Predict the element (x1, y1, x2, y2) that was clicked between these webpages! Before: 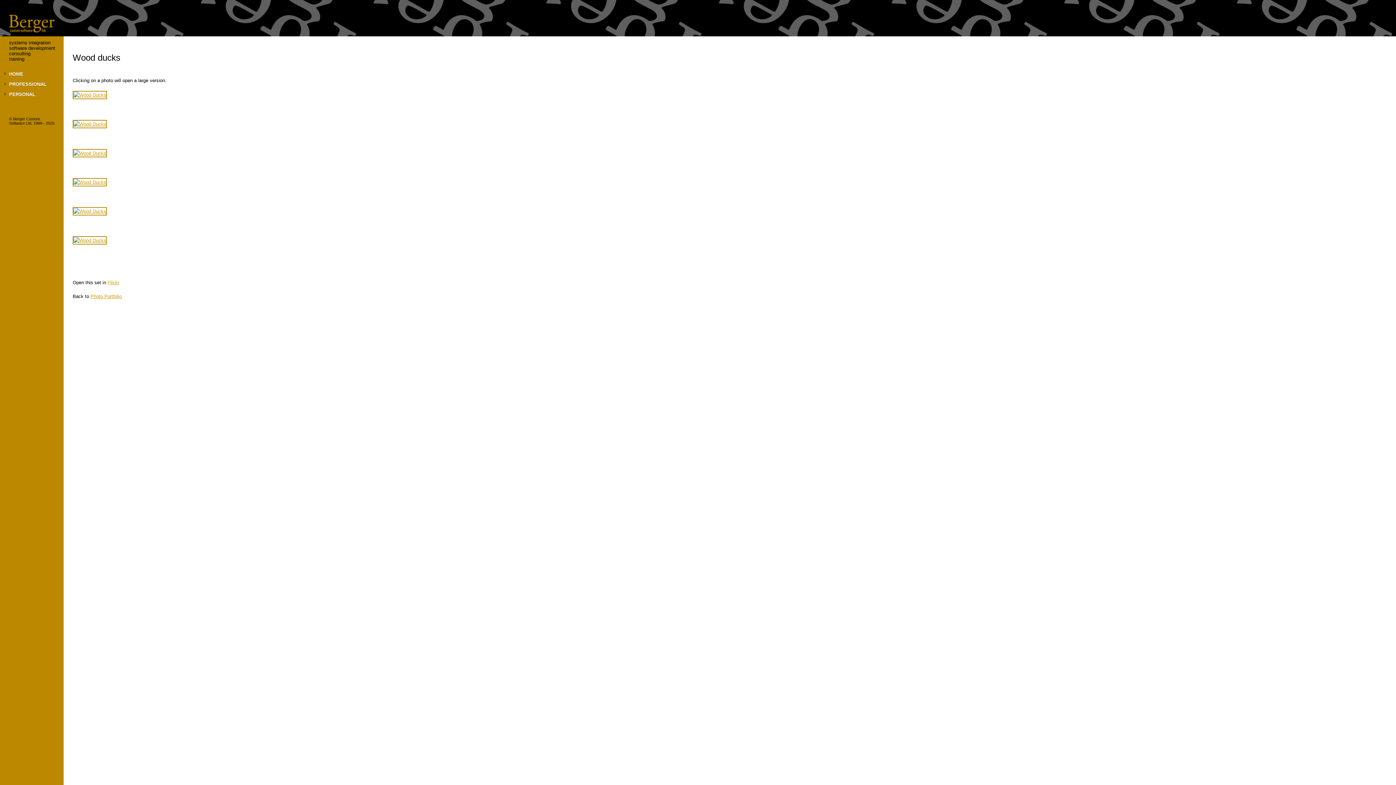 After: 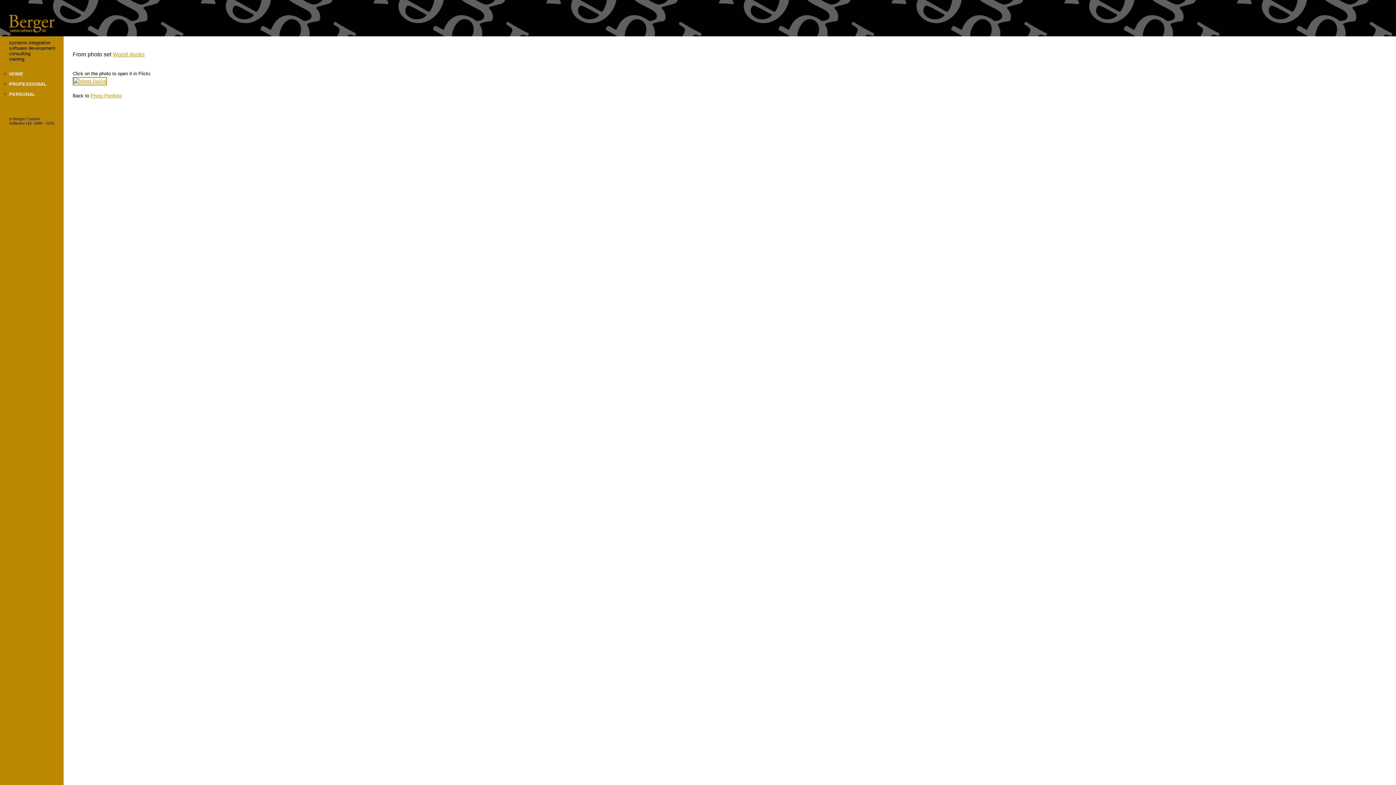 Action: bbox: (72, 150, 106, 156)